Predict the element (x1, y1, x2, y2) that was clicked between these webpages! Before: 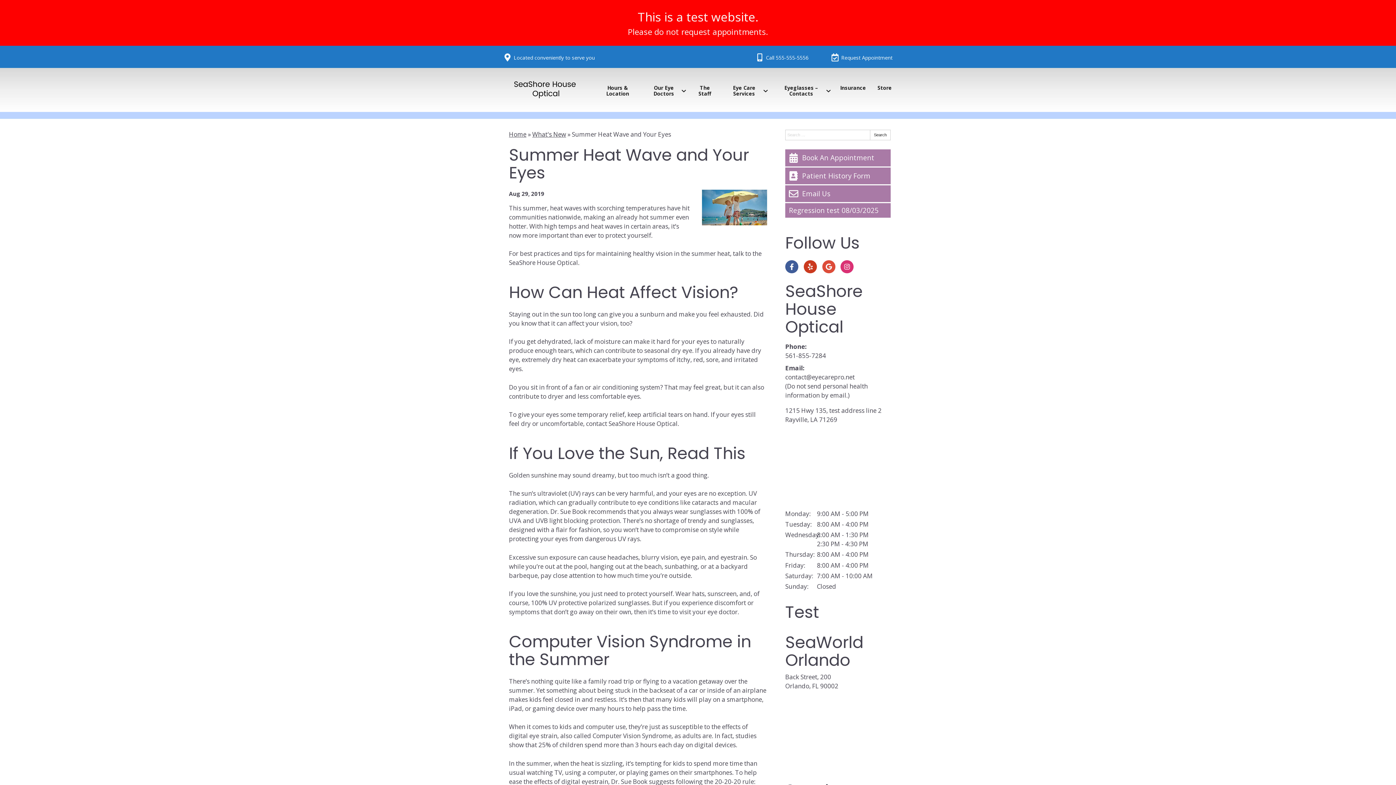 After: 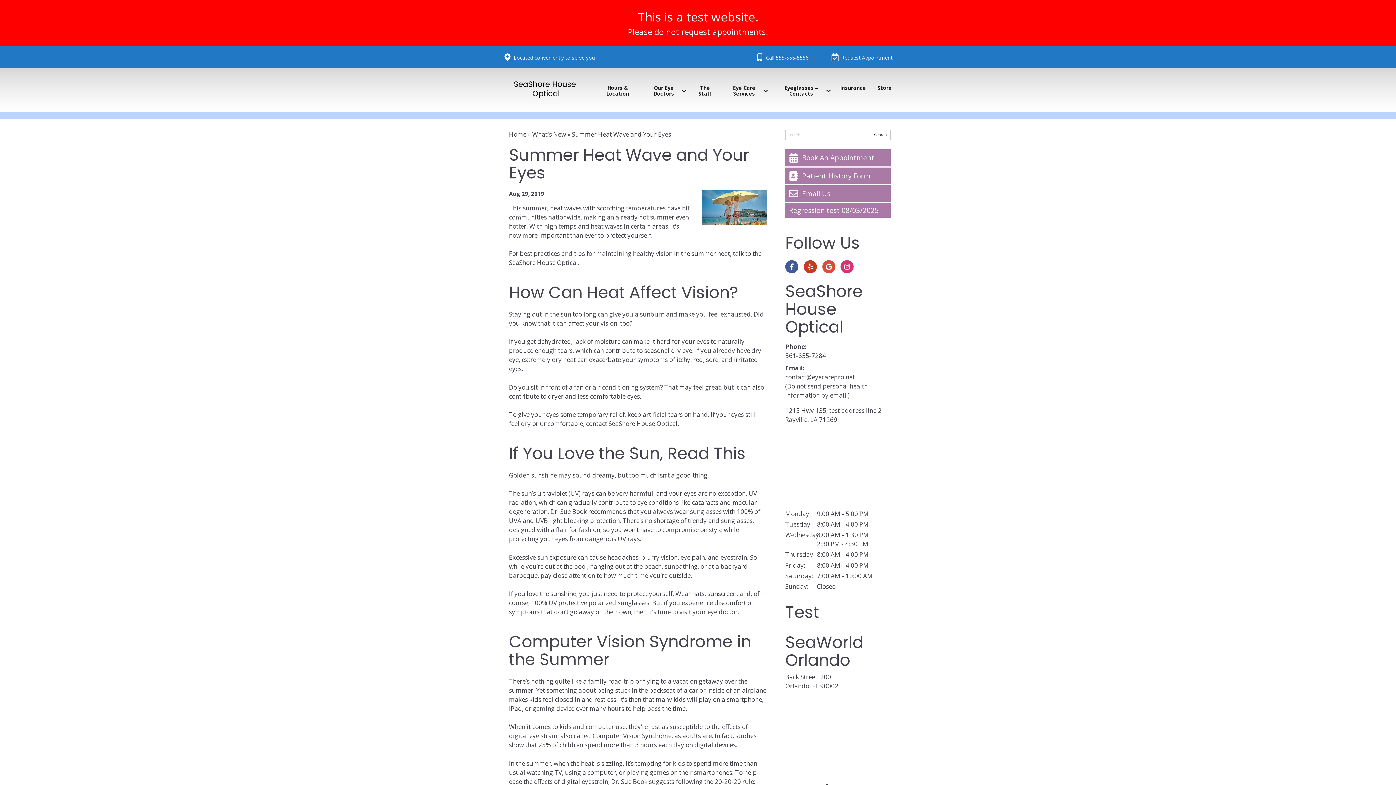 Action: label: Visit us on instagram bbox: (840, 260, 853, 273)